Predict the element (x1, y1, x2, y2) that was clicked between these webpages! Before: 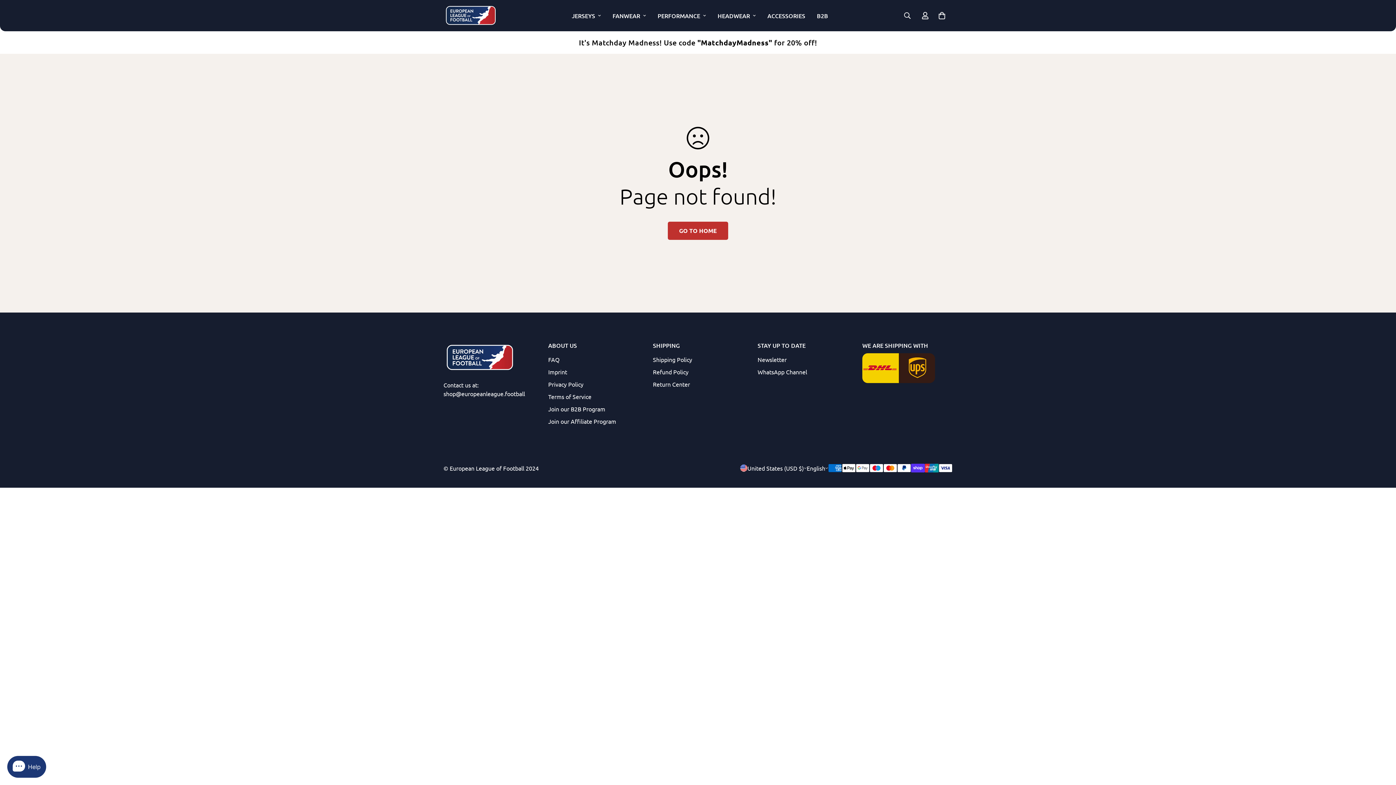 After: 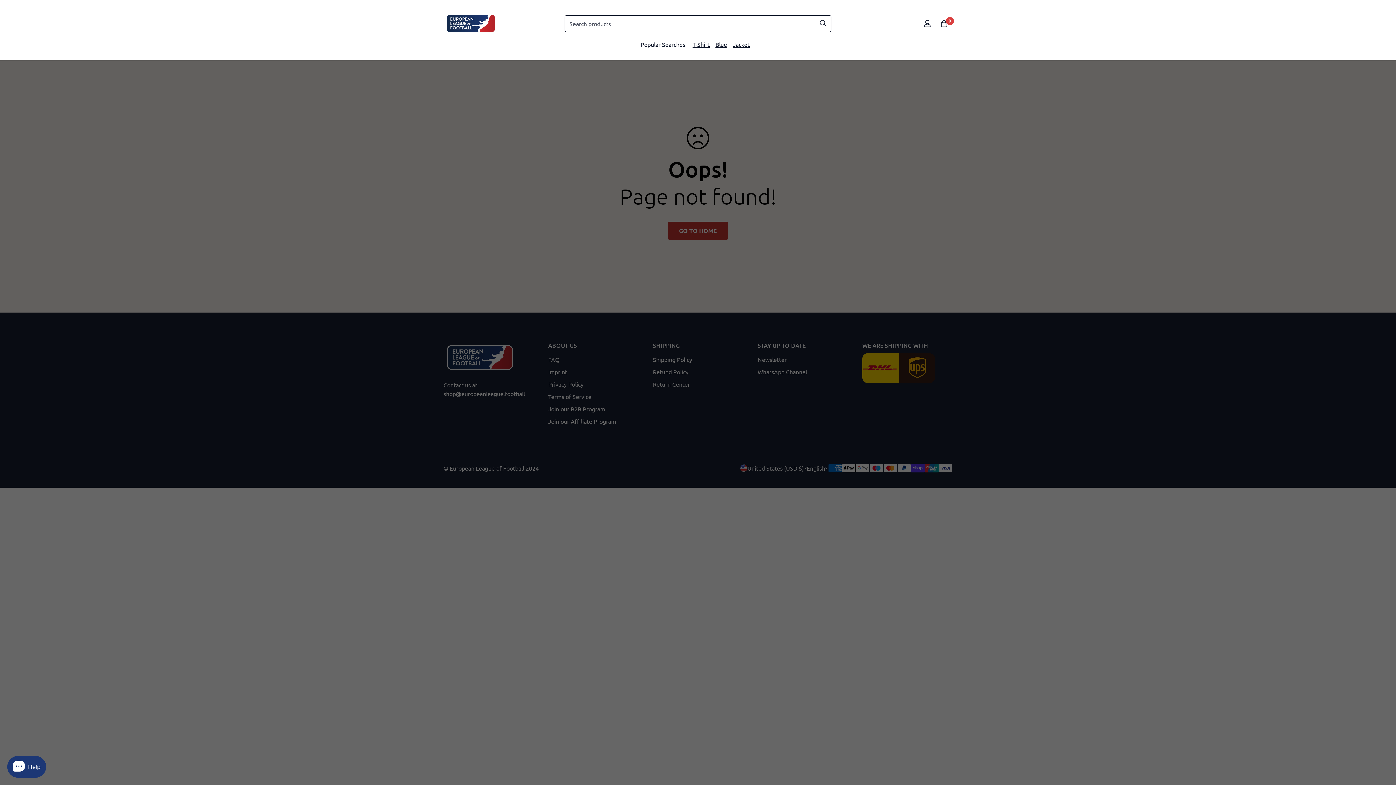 Action: bbox: (898, 7, 917, 23) label: Search